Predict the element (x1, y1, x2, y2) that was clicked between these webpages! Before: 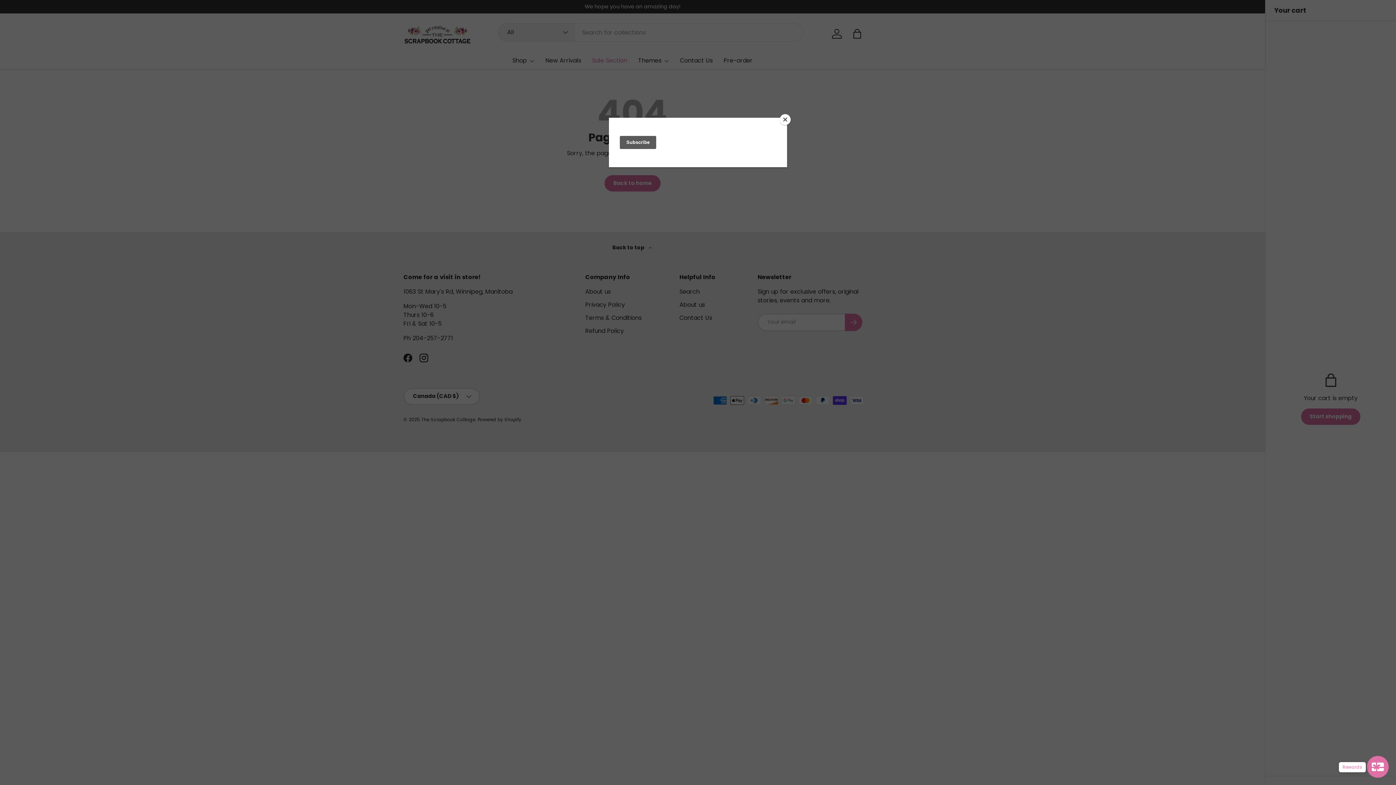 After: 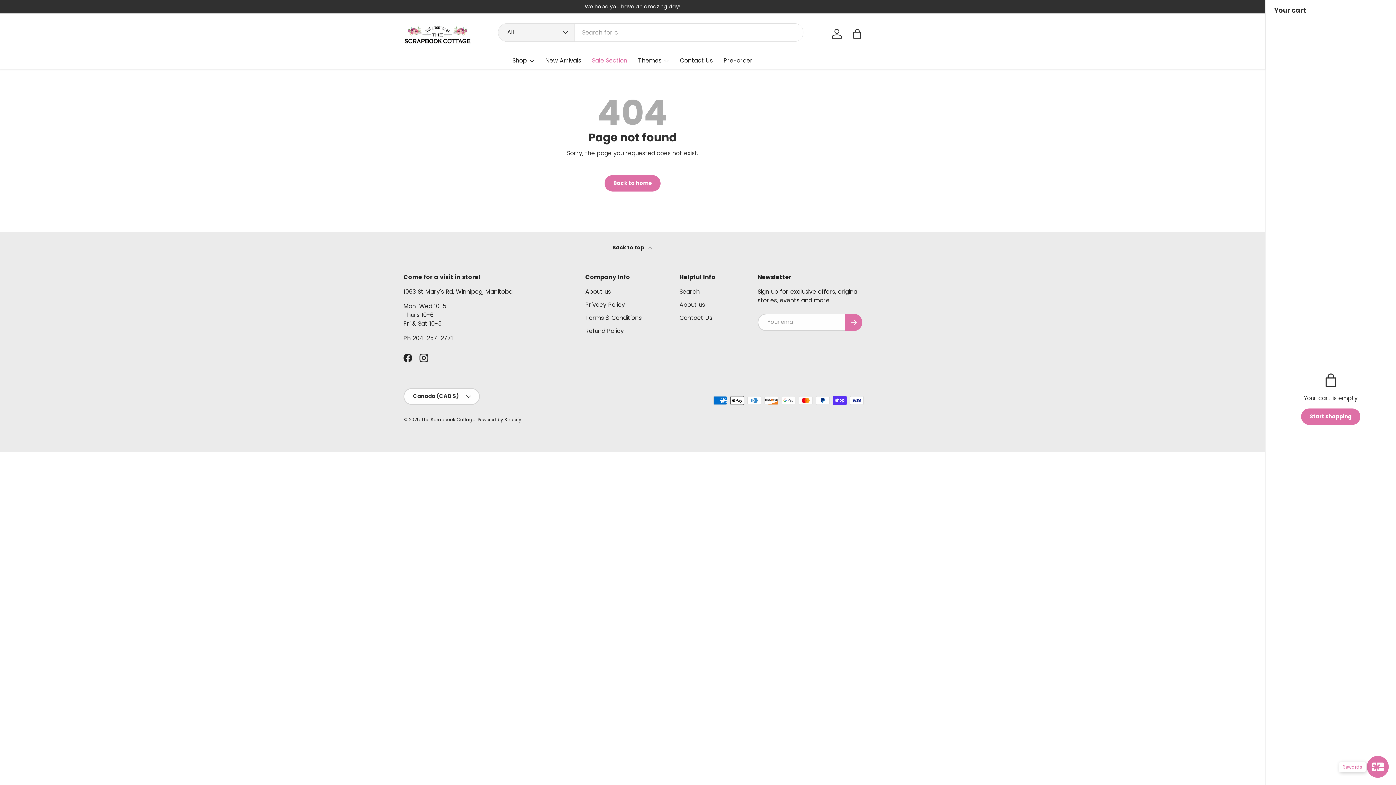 Action: label: Close bbox: (780, 114, 790, 125)